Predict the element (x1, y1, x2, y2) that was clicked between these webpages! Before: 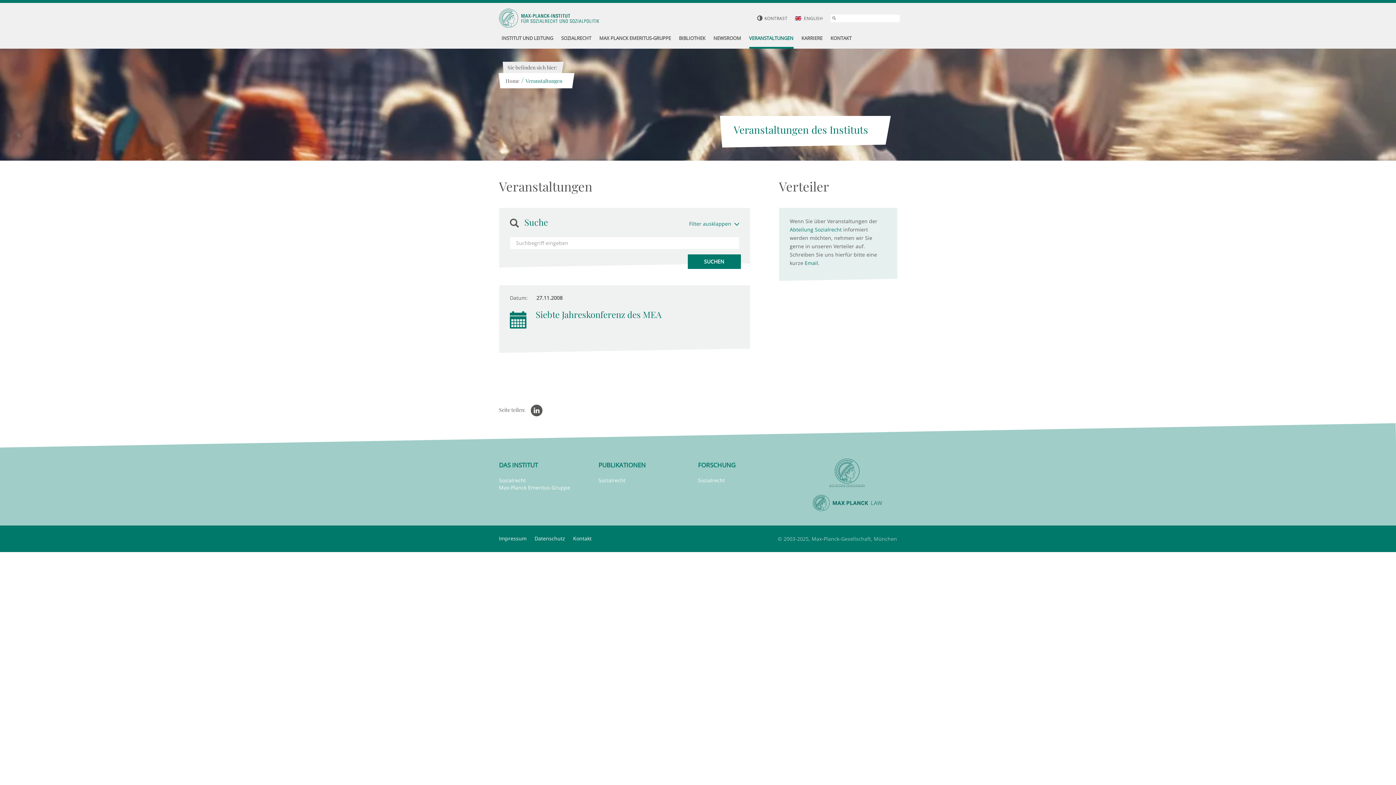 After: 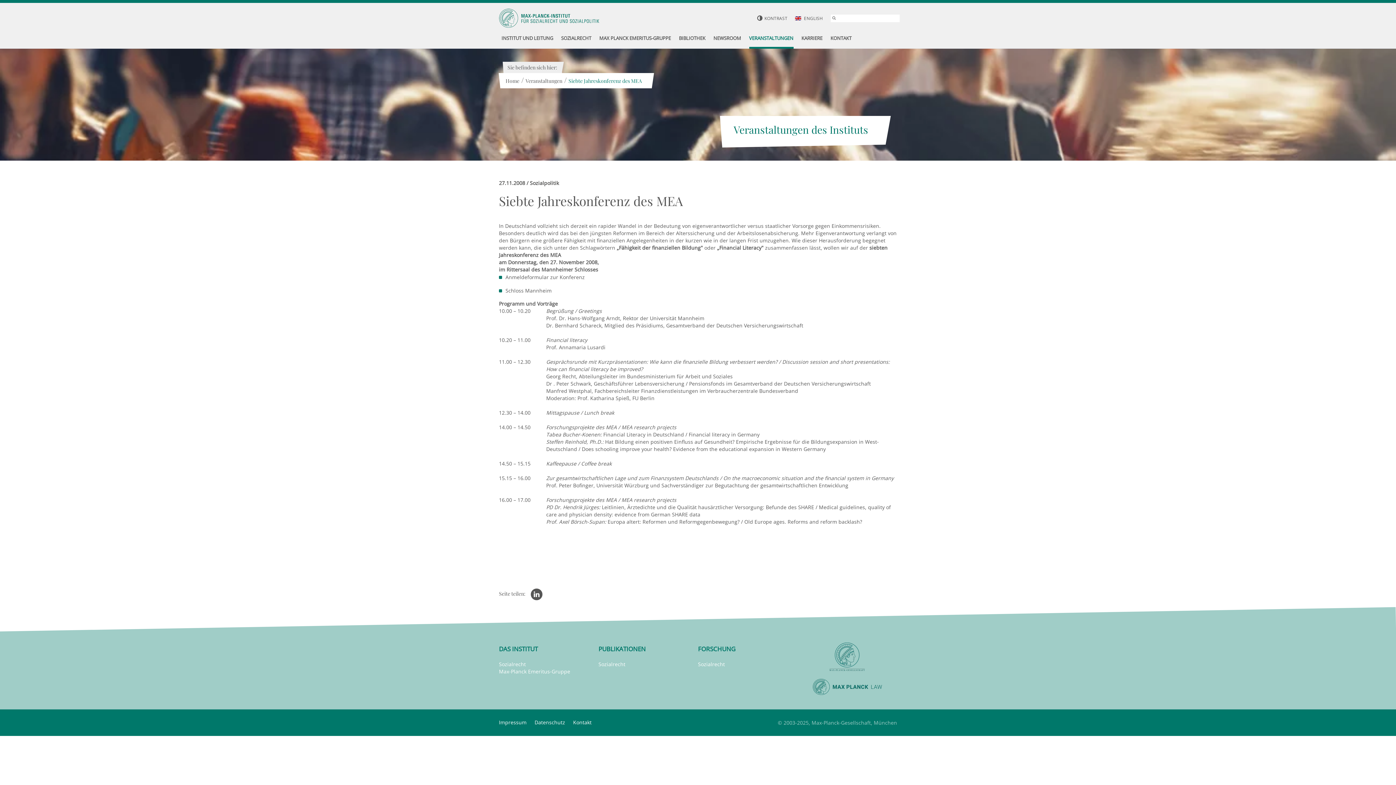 Action: label: Siebte Jahreskonferenz des MEA bbox: (510, 309, 739, 328)